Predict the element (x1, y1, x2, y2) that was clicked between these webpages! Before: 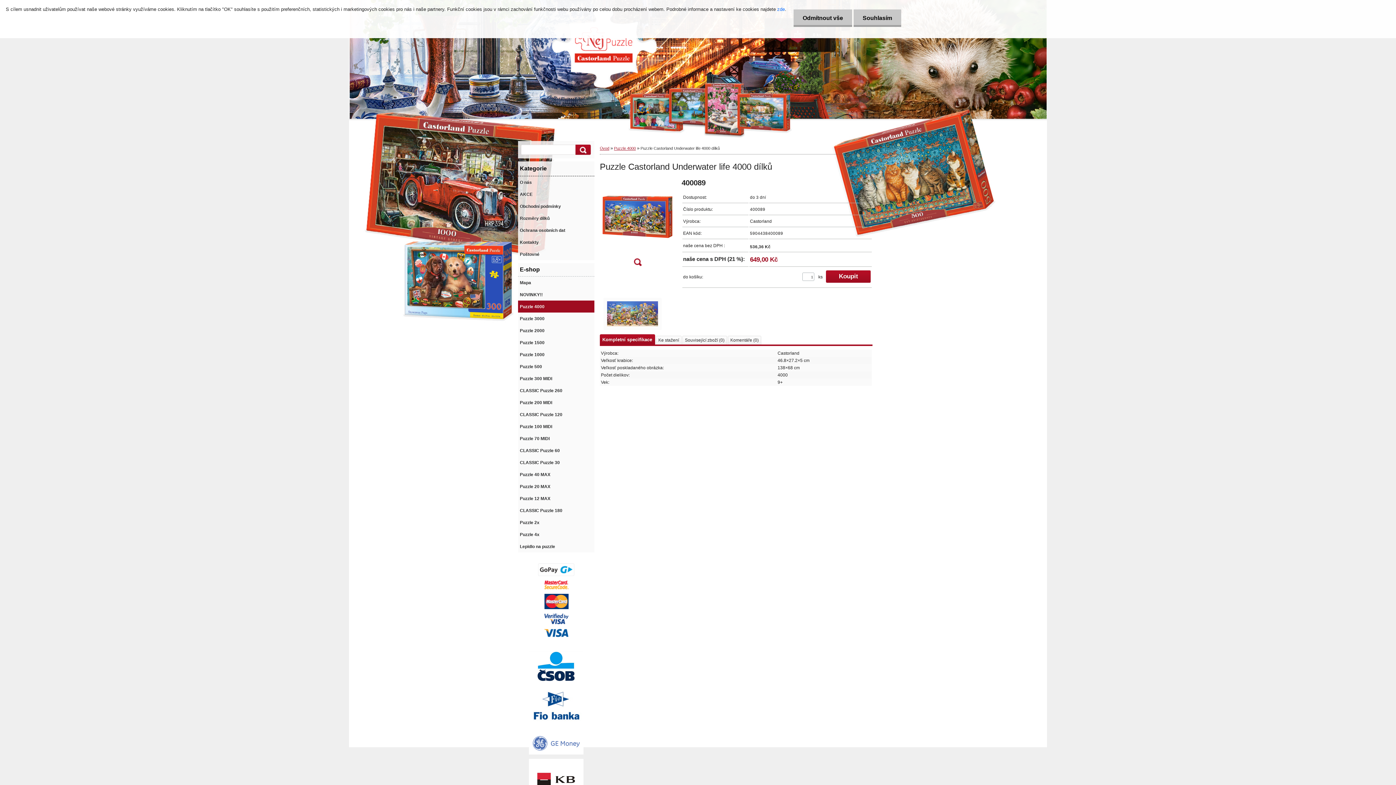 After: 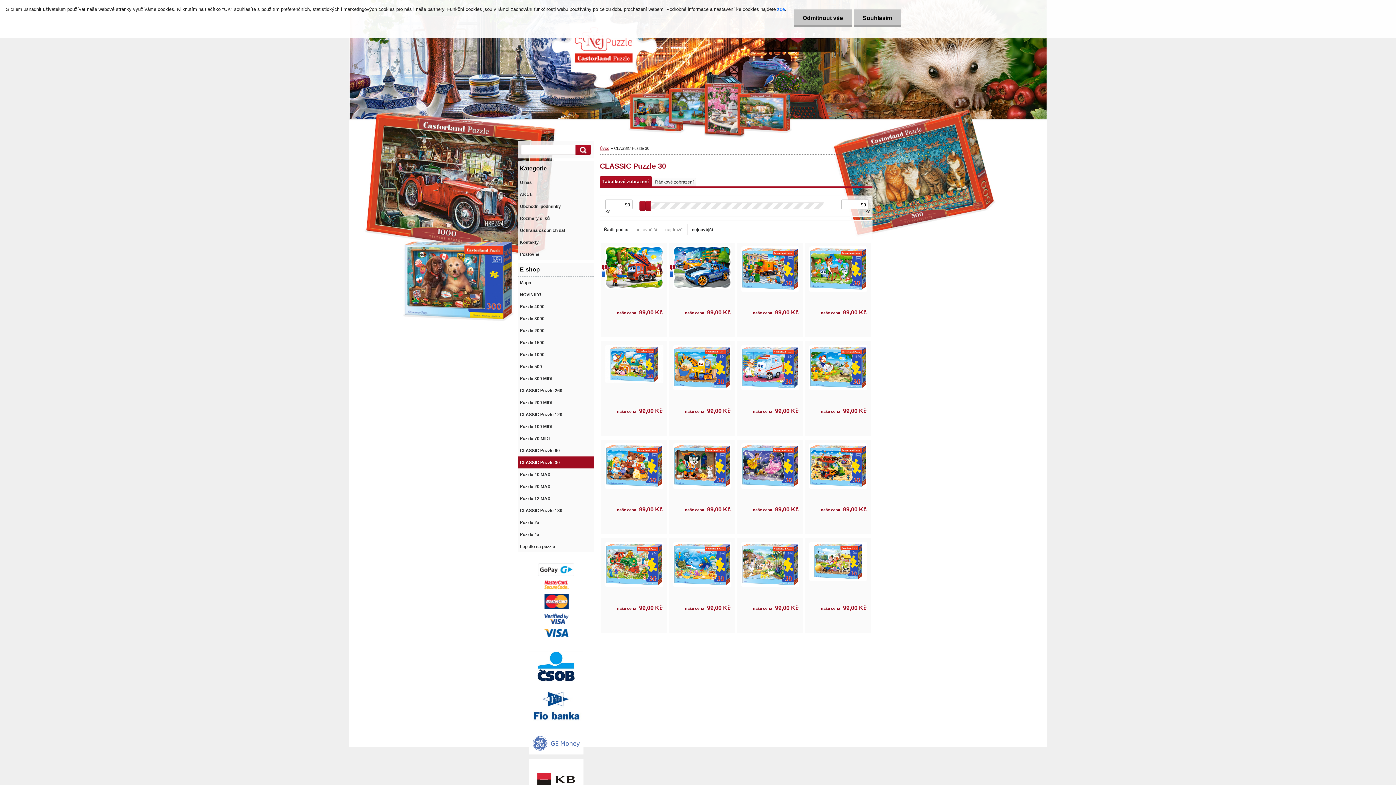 Action: bbox: (518, 456, 594, 468) label: CLASSIC Puzzle 30